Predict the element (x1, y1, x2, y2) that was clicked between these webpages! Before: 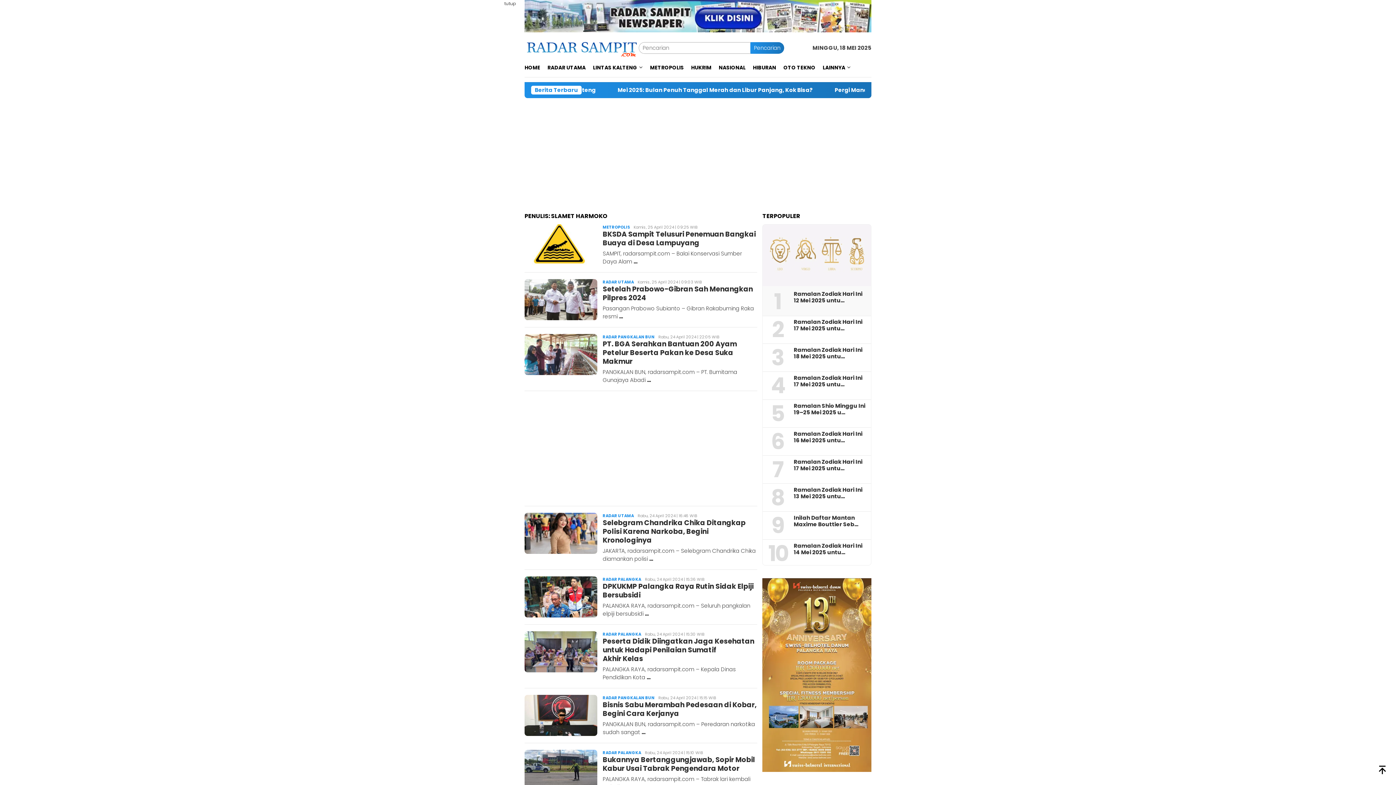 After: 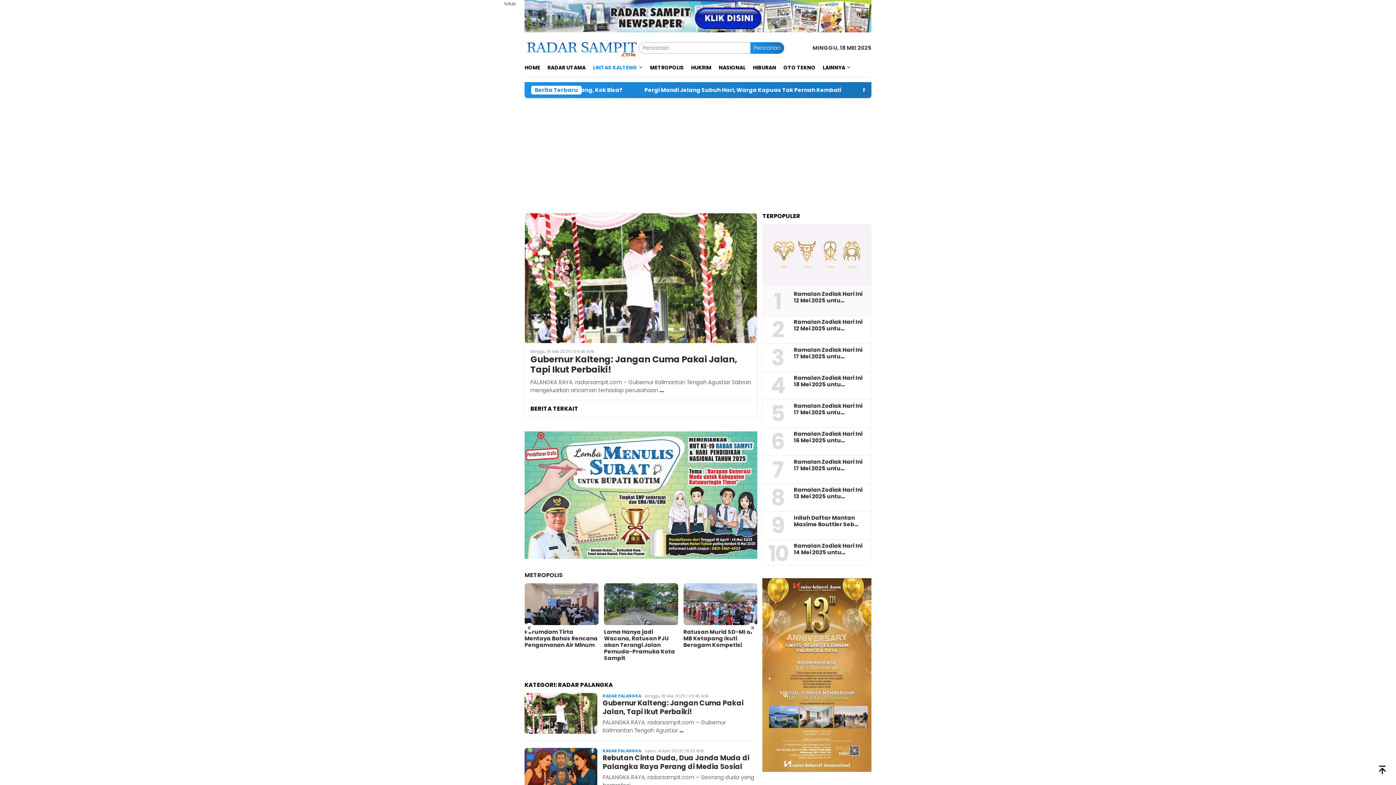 Action: bbox: (602, 631, 641, 637) label: RADAR PALANGKA